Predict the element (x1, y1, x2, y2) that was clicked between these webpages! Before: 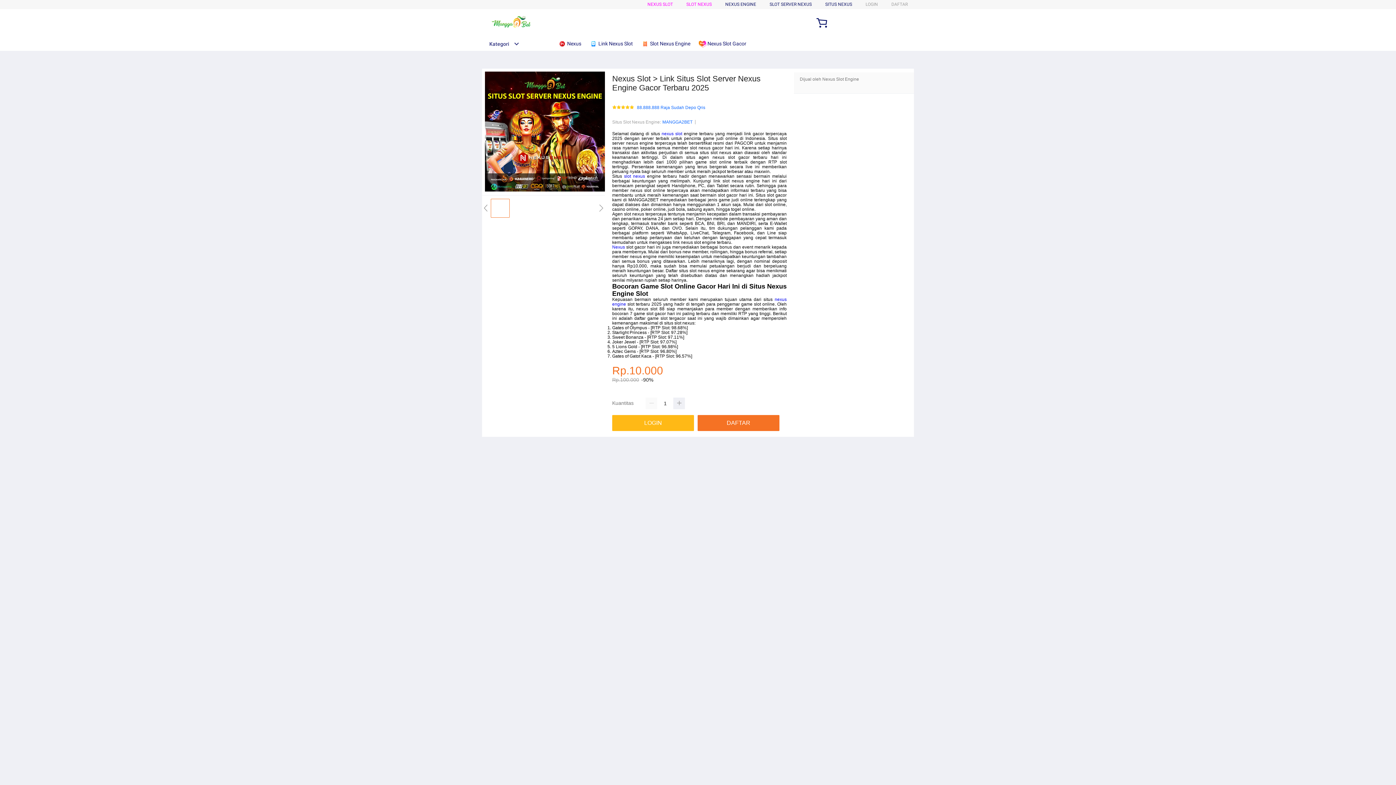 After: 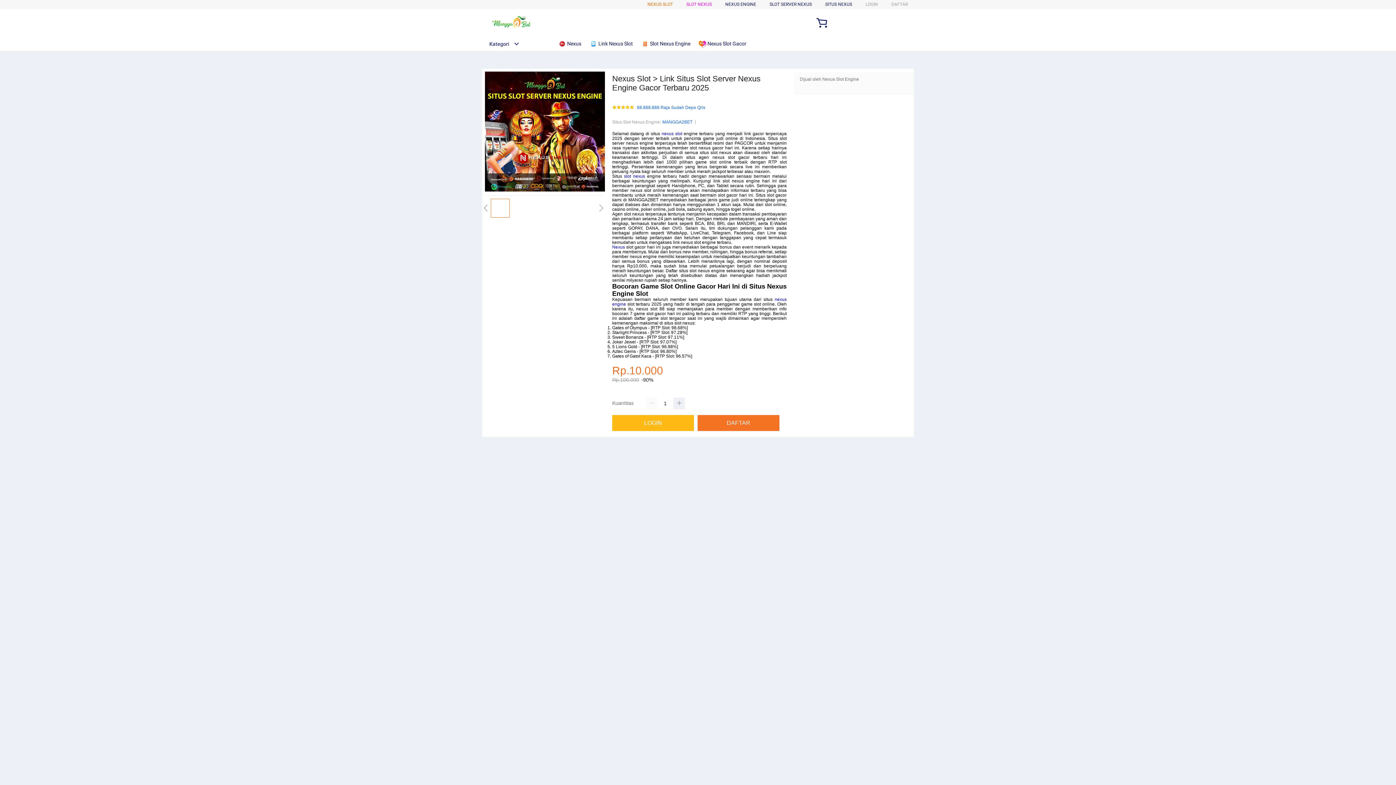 Action: label: NEXUS SLOT bbox: (647, 1, 673, 6)